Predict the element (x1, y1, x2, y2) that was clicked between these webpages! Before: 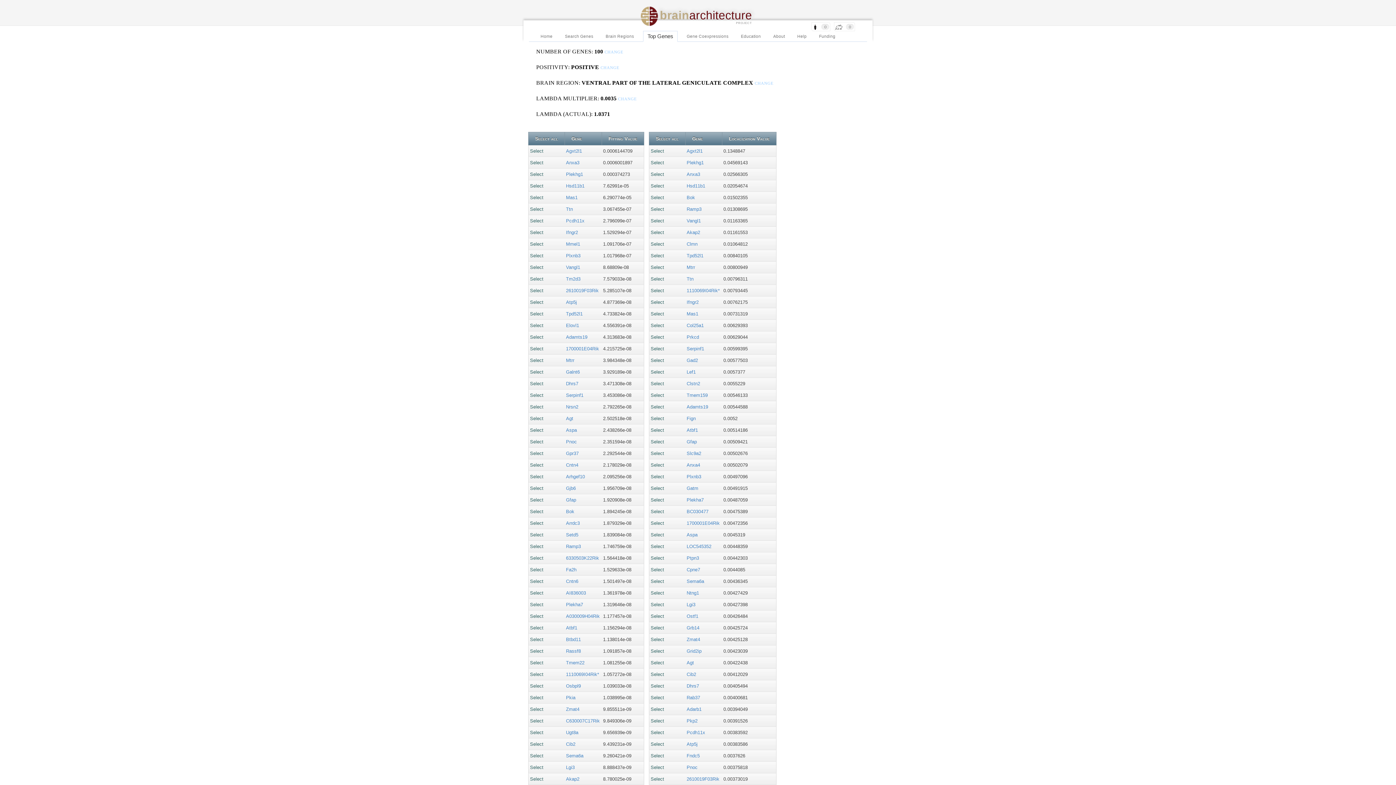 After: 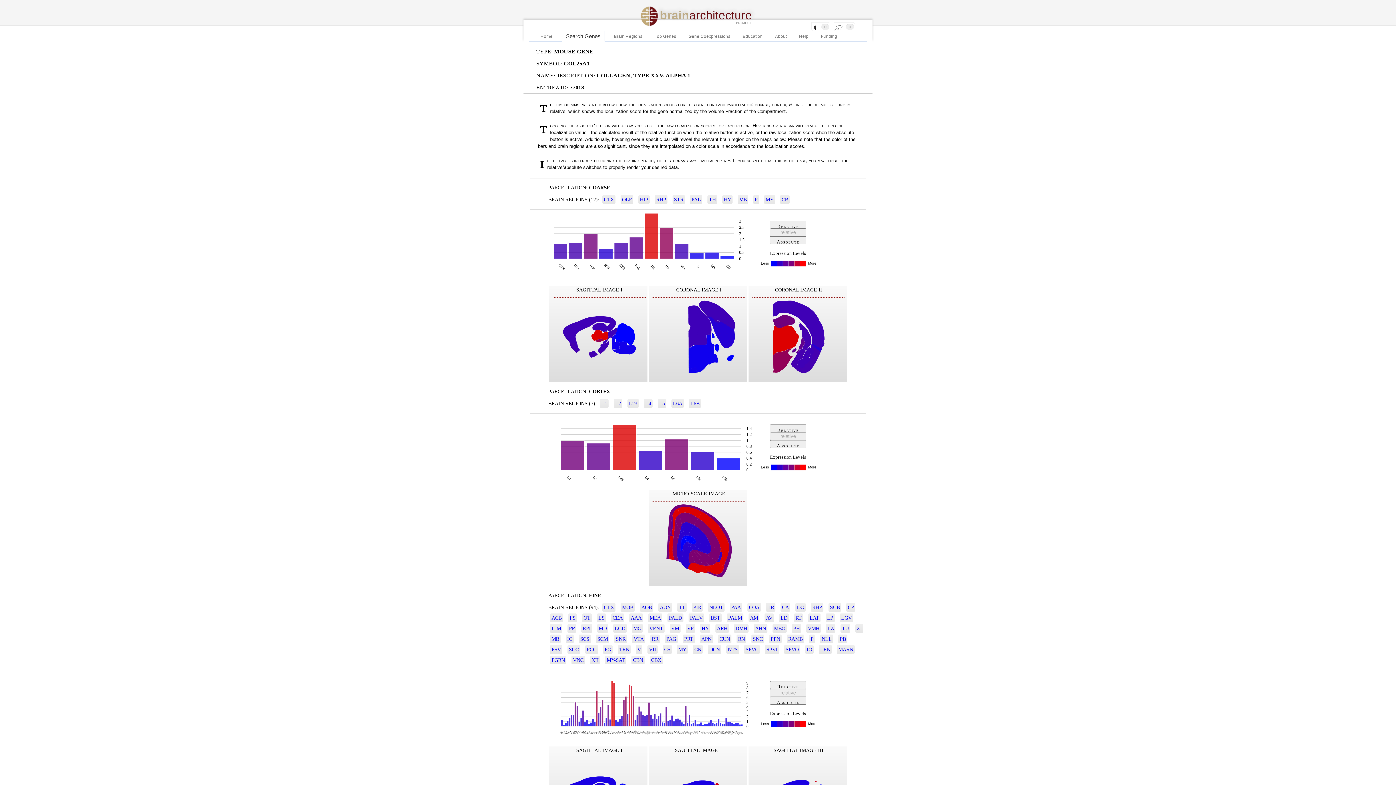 Action: label: Col25a1 bbox: (686, 322, 703, 328)